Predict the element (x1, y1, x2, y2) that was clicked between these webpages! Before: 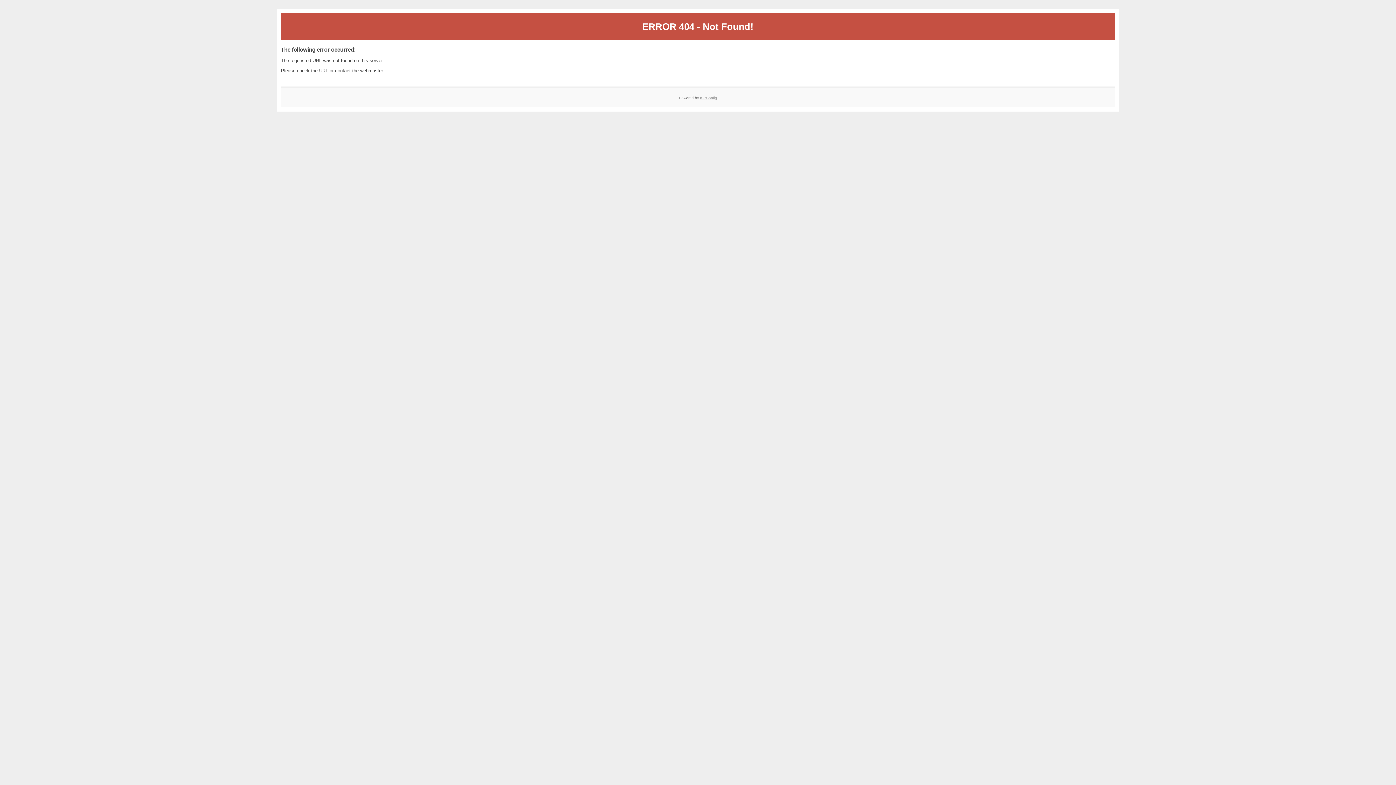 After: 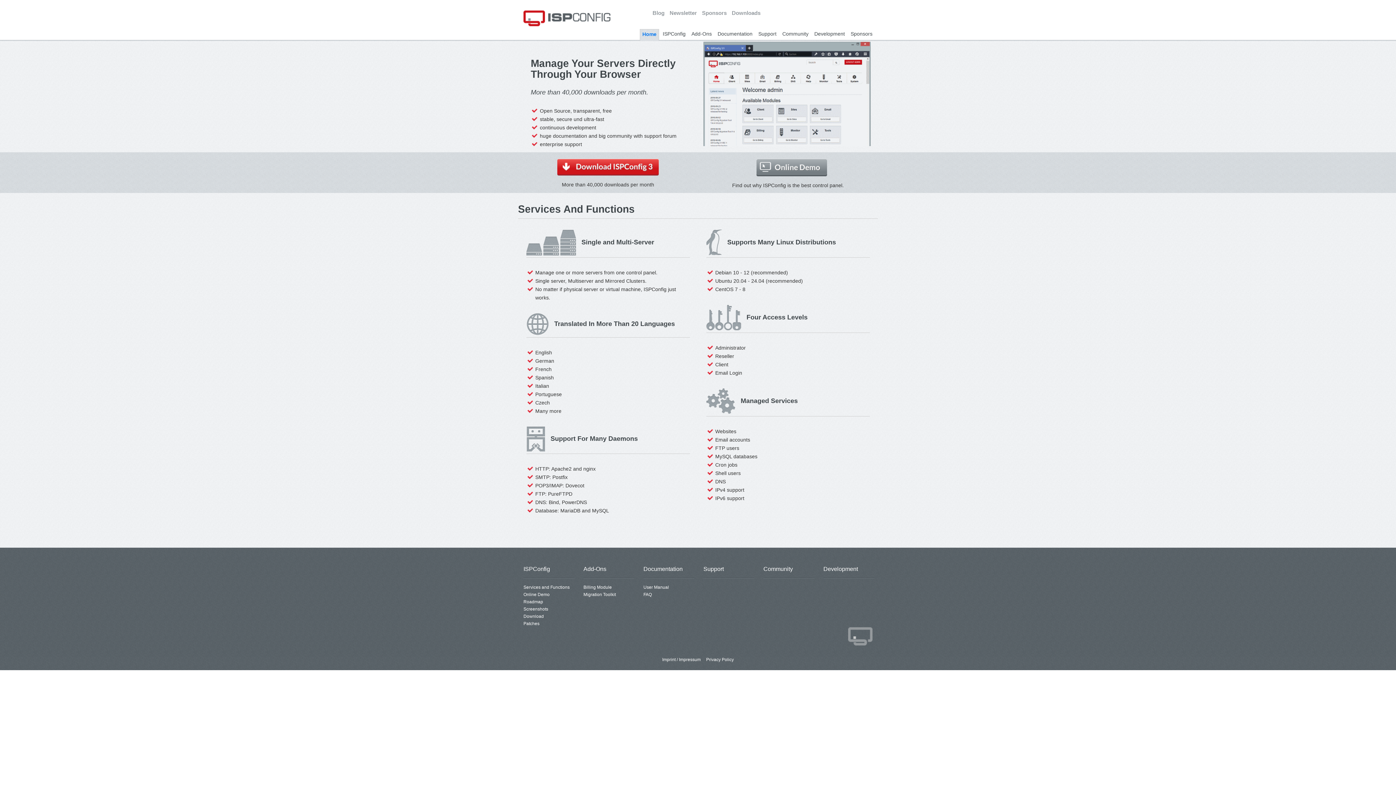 Action: bbox: (700, 95, 717, 99) label: ISPConfig